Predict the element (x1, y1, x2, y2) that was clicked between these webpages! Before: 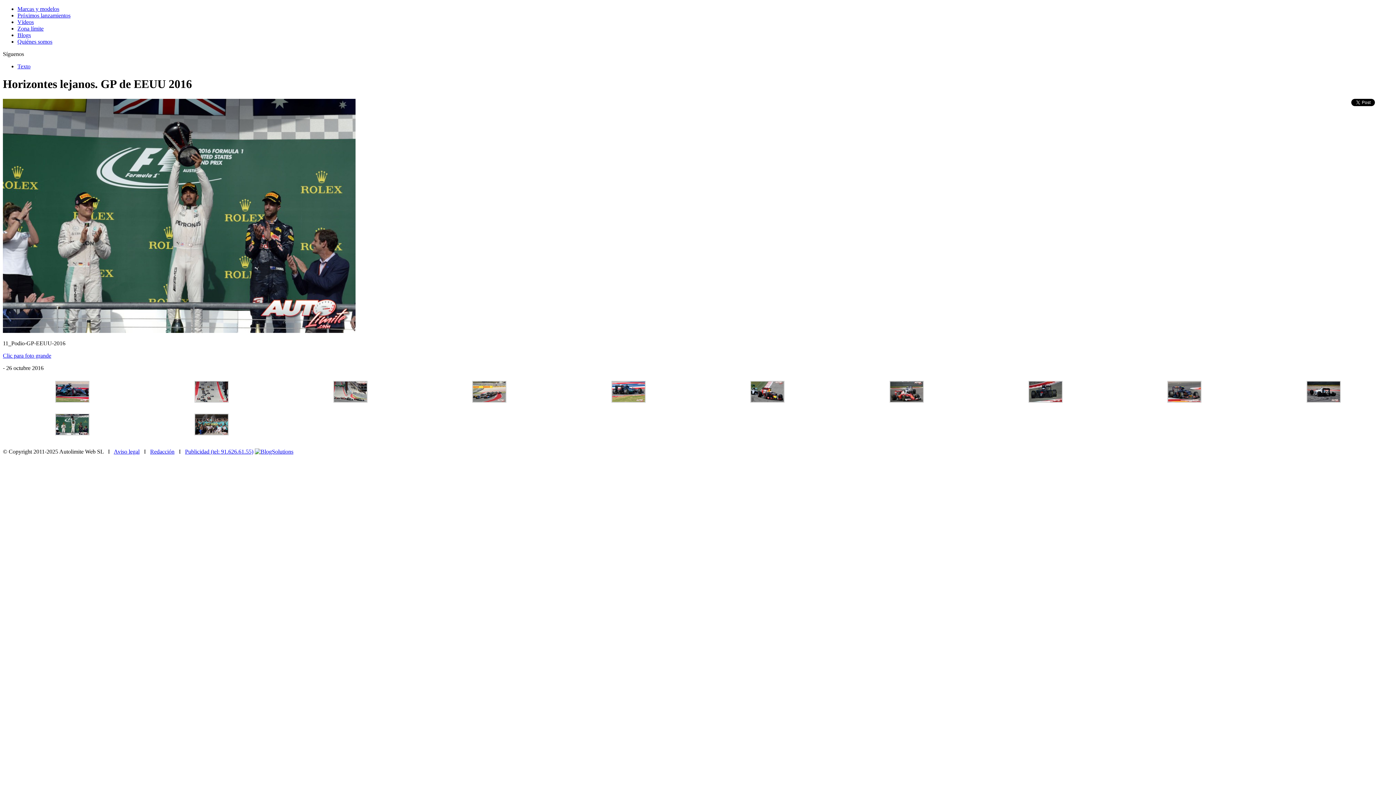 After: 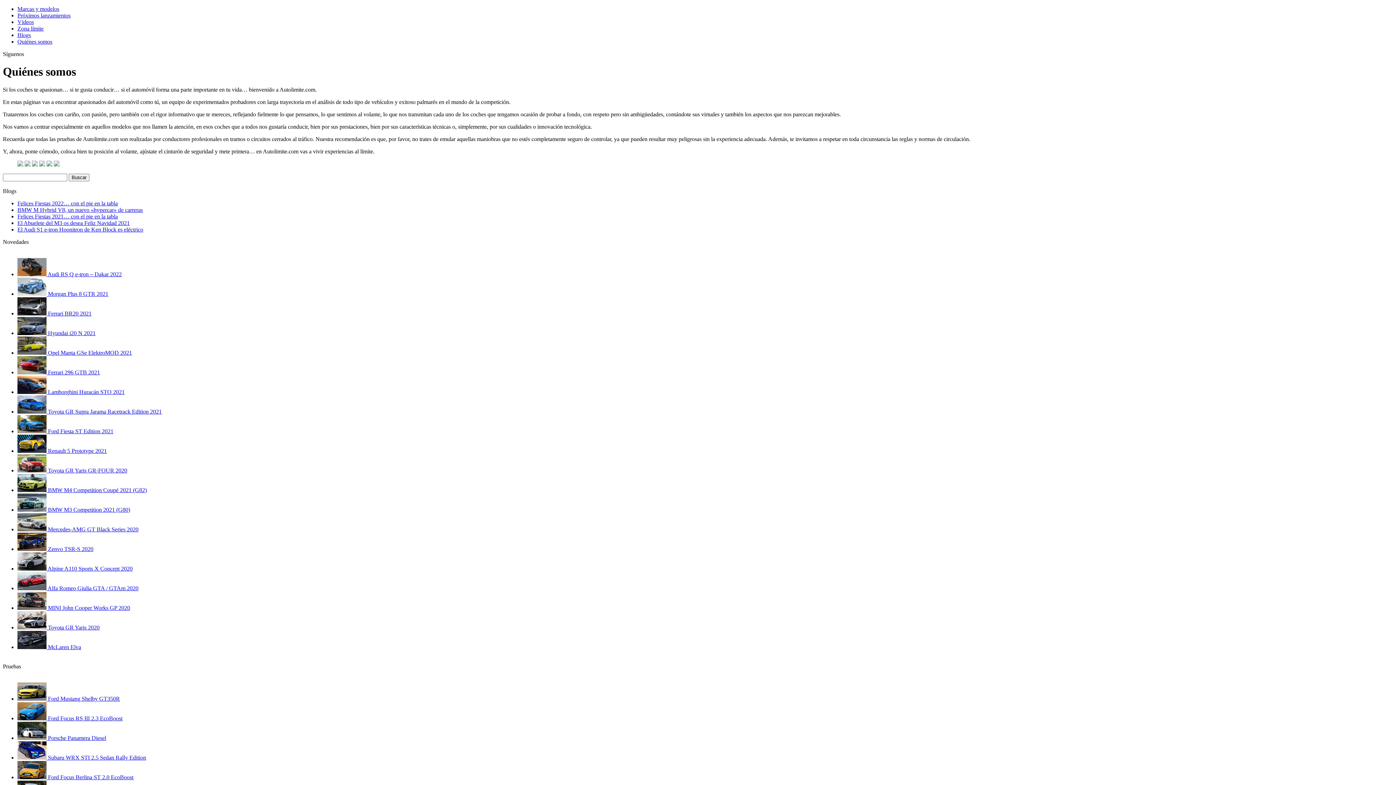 Action: bbox: (17, 38, 52, 44) label: Quiénes somos